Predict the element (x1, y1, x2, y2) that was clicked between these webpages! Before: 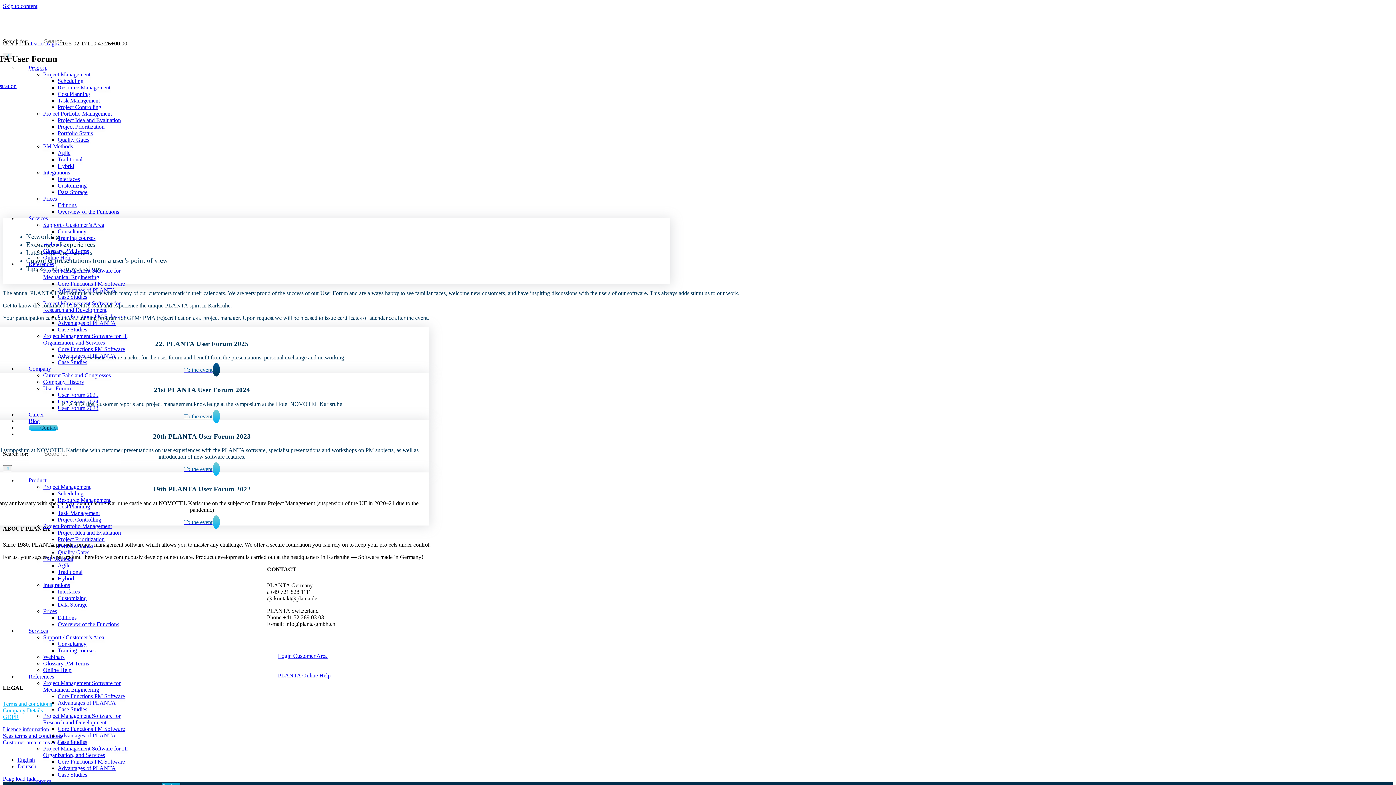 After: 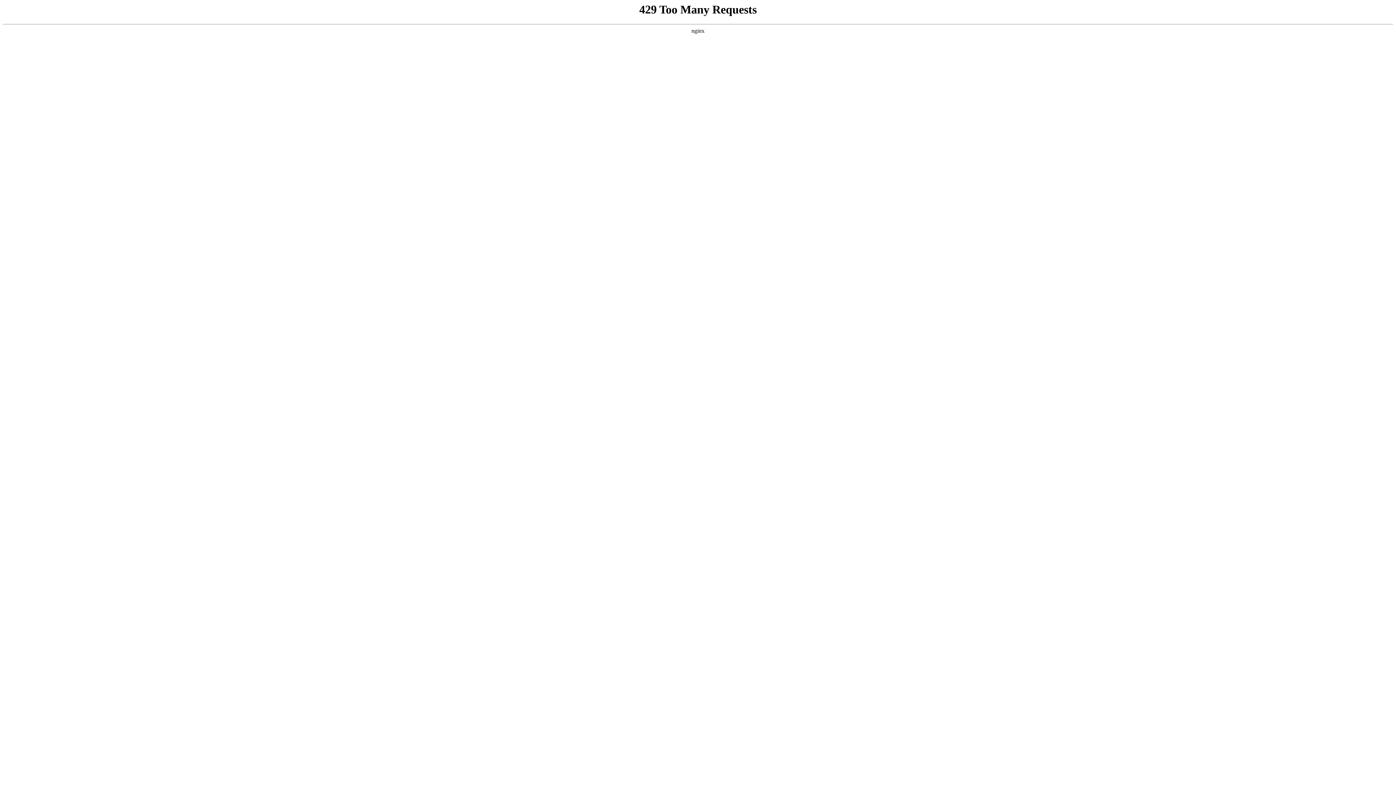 Action: label: Advan­ta­ges of PLANTA bbox: (57, 320, 115, 326)